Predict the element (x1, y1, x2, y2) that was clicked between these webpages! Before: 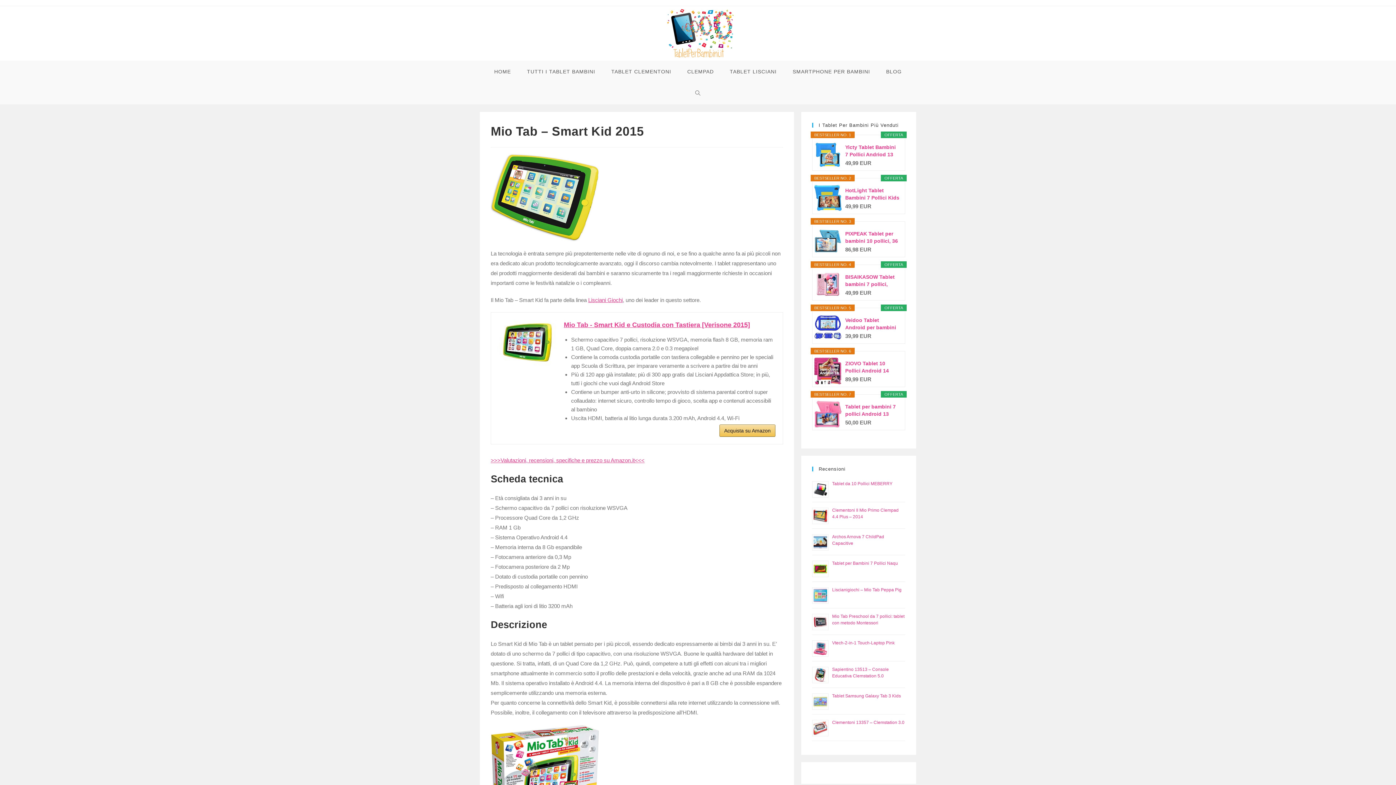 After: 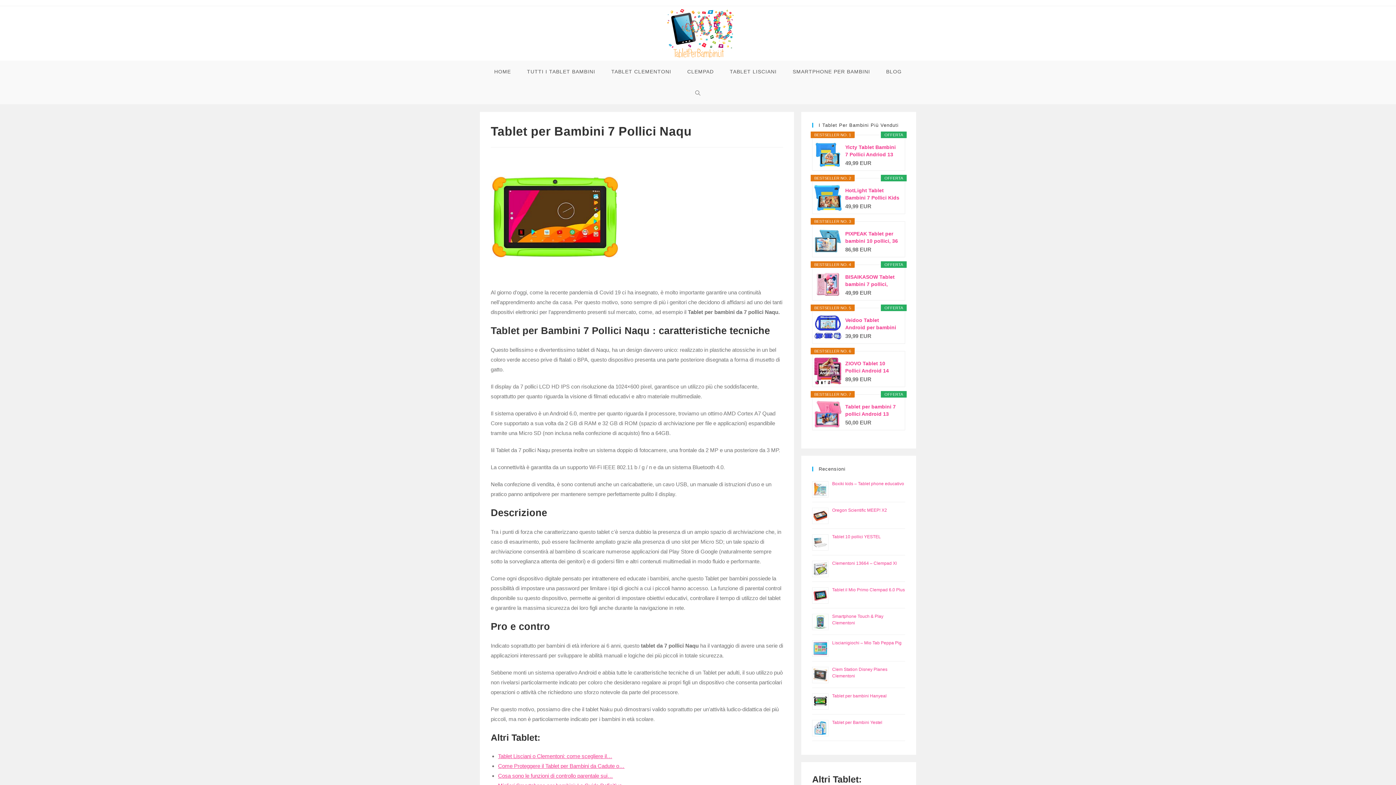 Action: label: Tablet per Bambini 7 Pollici Naqu bbox: (832, 561, 898, 566)